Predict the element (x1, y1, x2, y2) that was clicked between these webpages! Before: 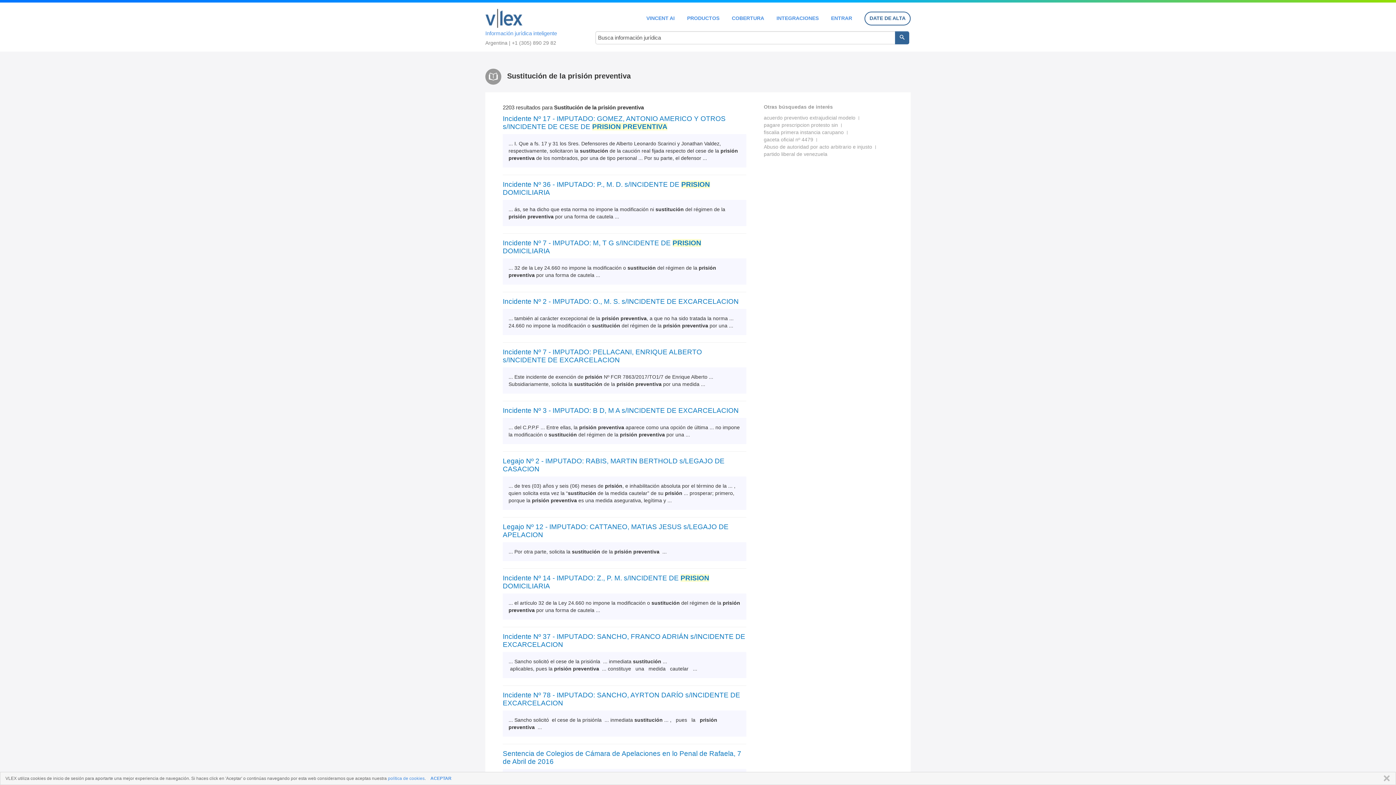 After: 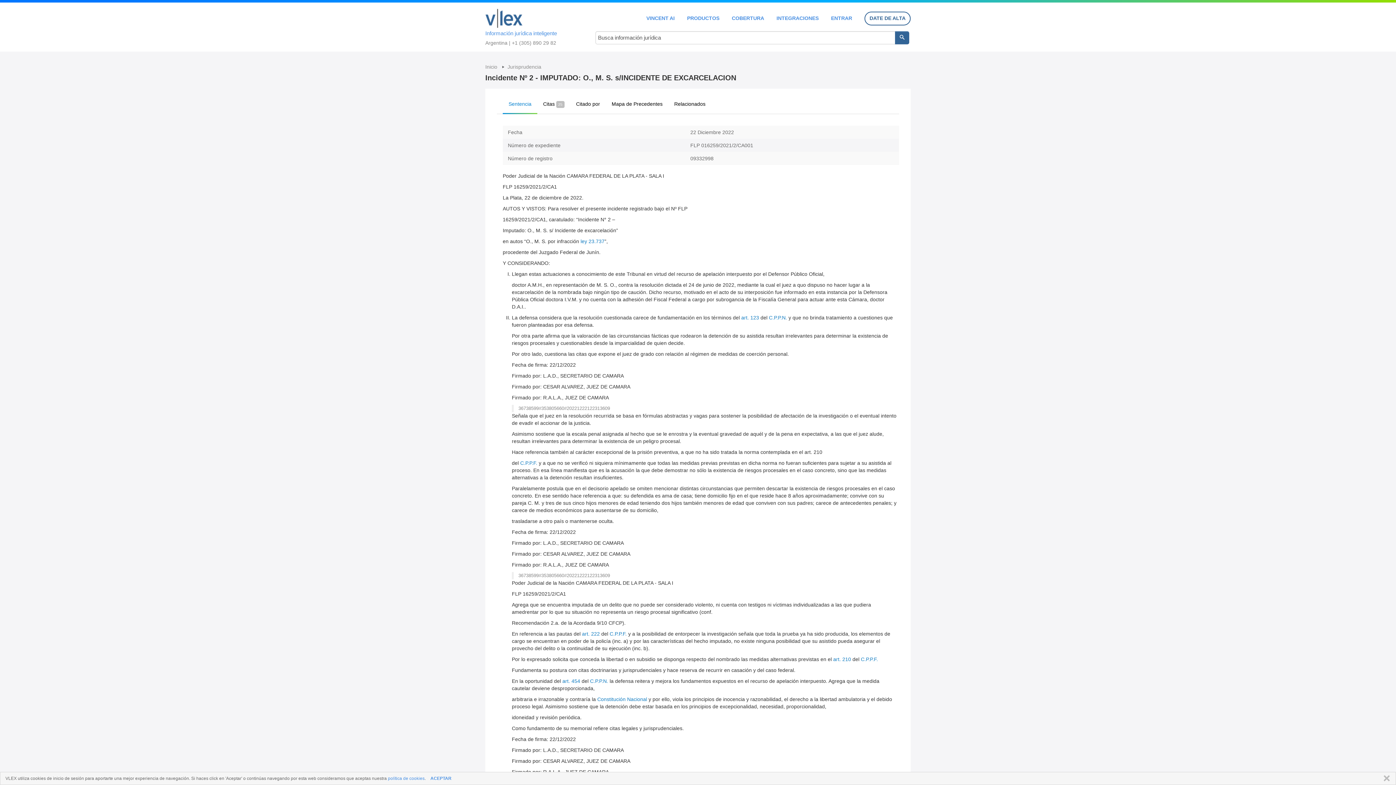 Action: bbox: (502, 297, 746, 305) label: Incidente Nº 2 - IMPUTADO: O., M. S. s/INCIDENTE DE EXCARCELACION